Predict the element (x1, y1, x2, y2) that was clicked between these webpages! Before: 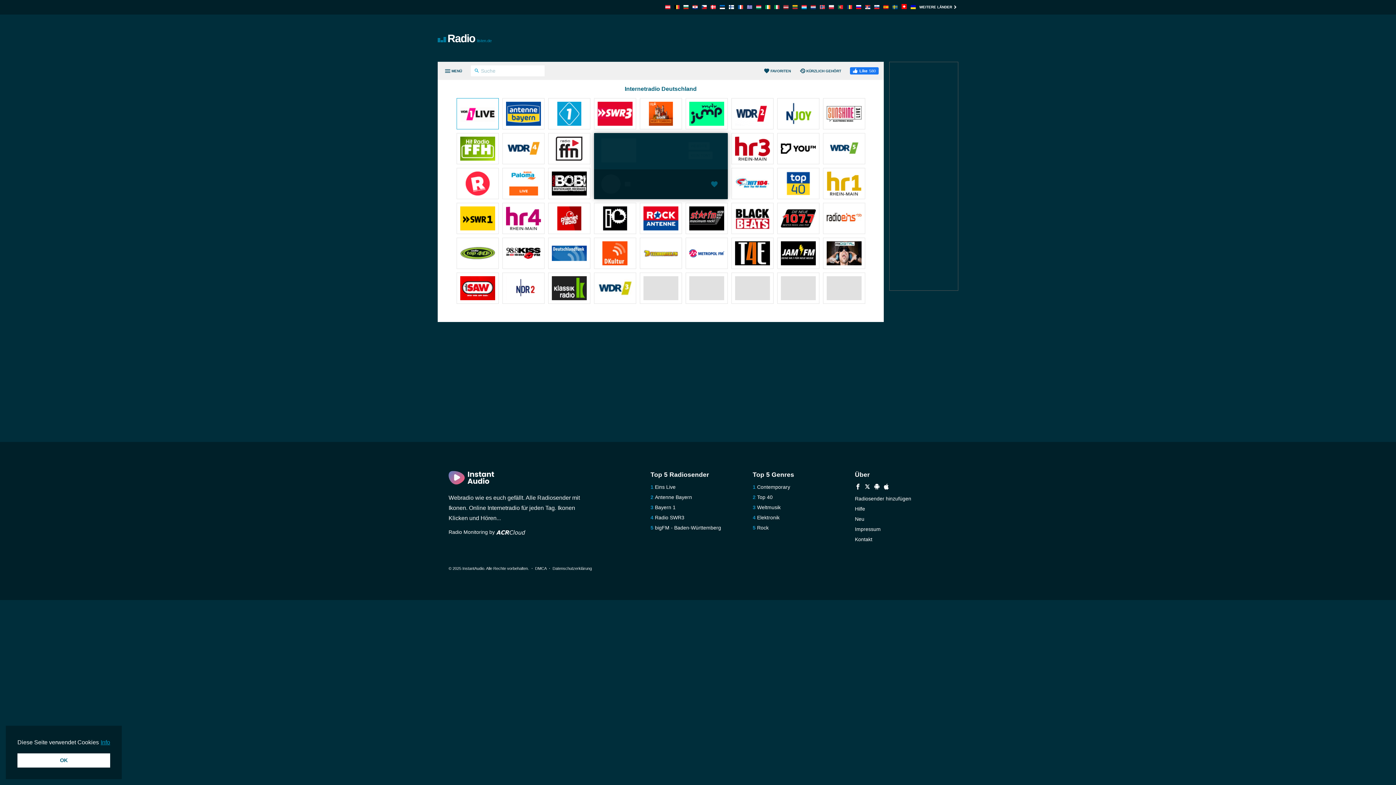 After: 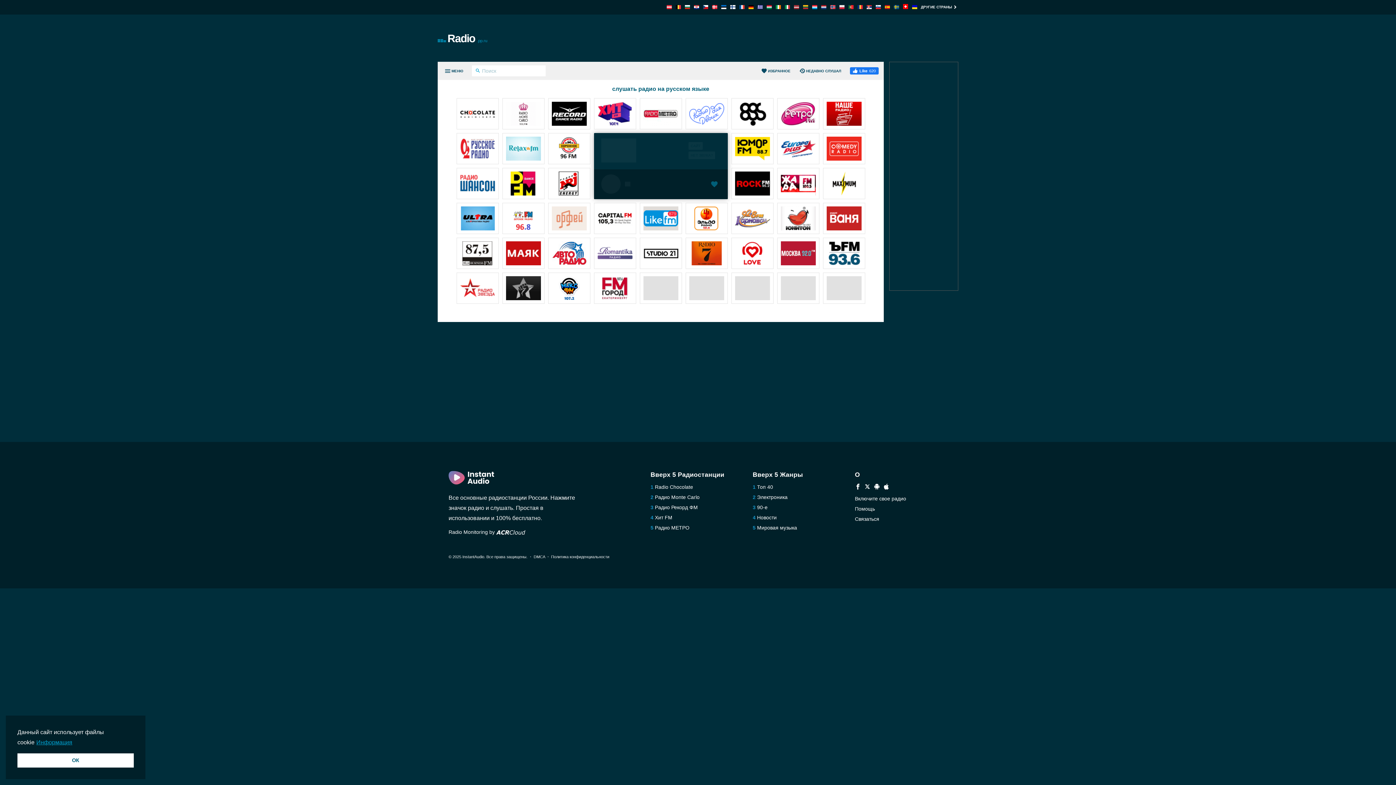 Action: bbox: (856, 4, 861, 10)